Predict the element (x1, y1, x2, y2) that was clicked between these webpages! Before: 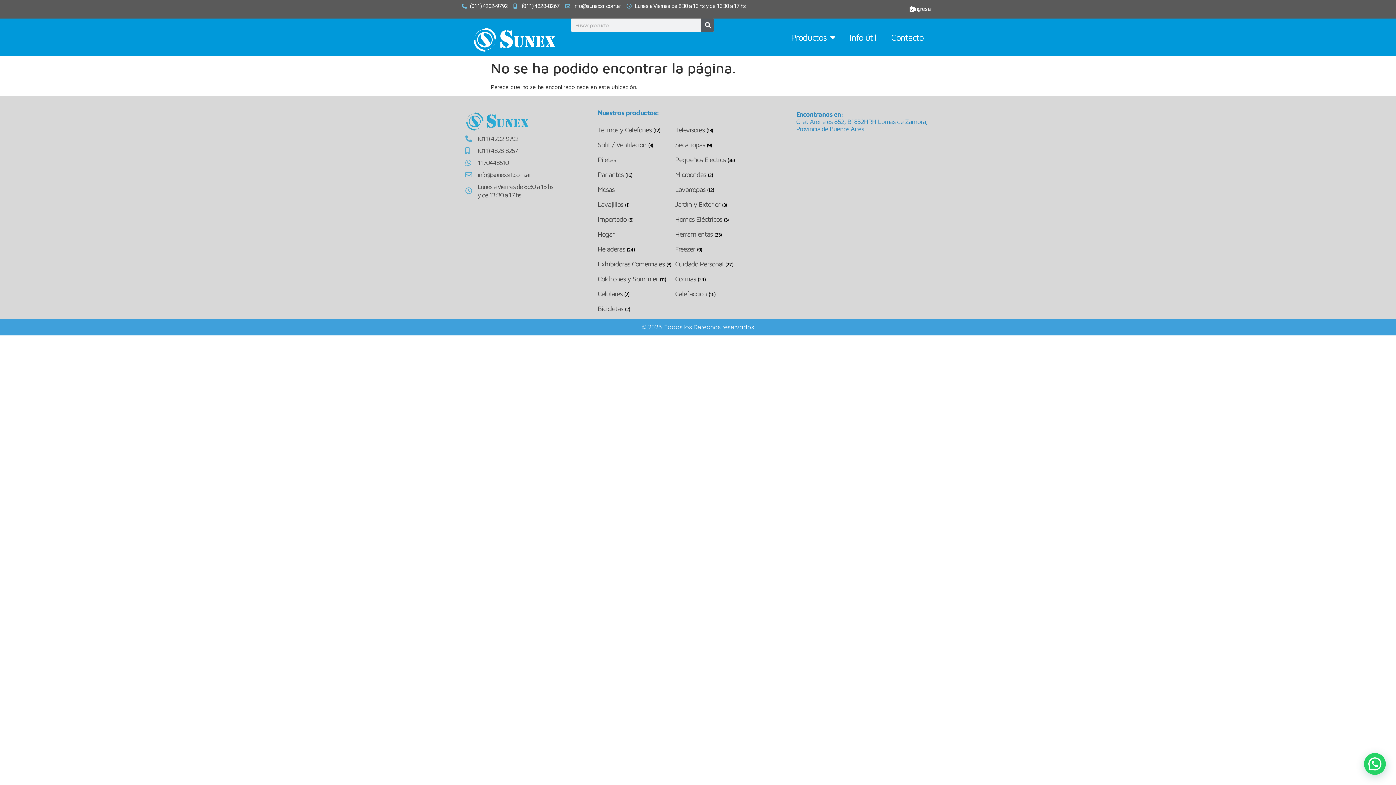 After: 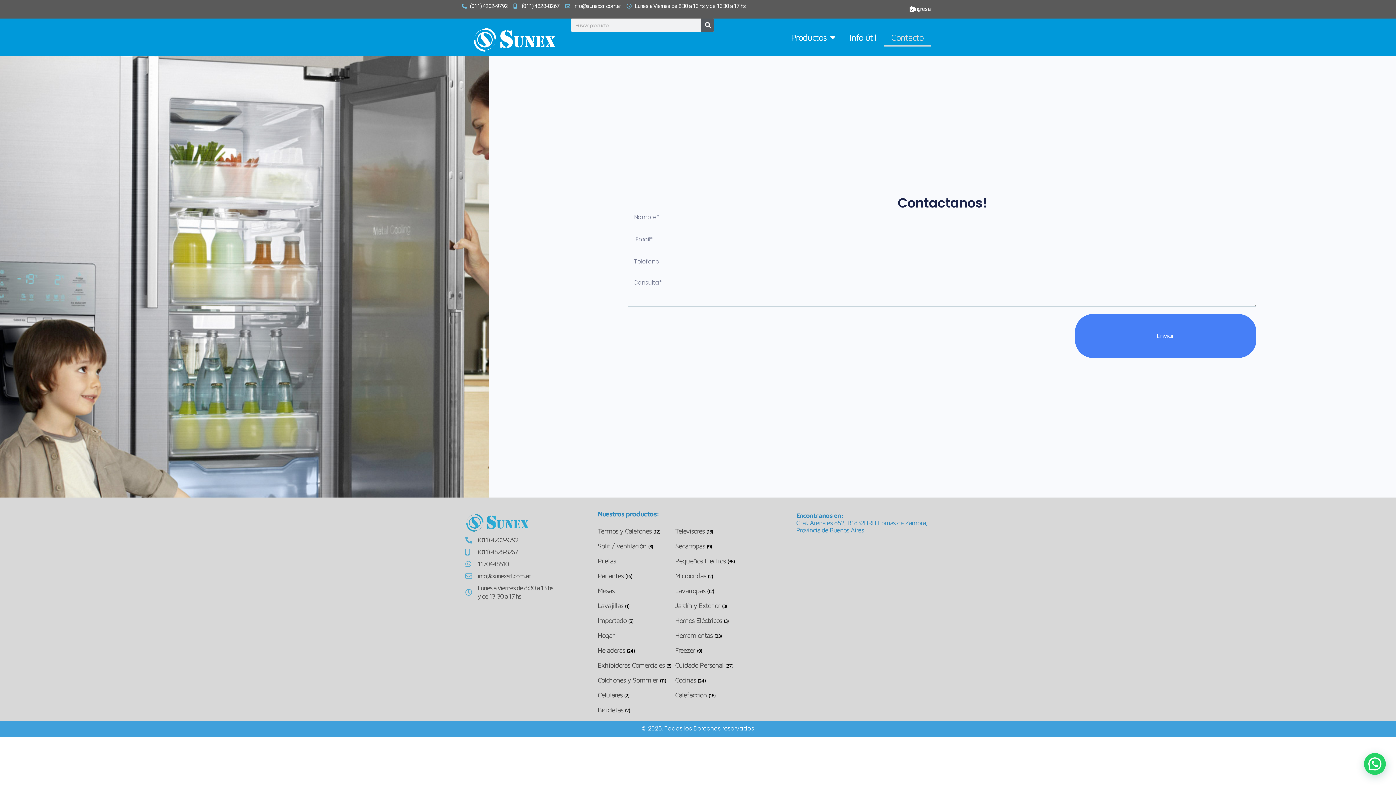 Action: bbox: (884, 28, 930, 46) label: Contacto